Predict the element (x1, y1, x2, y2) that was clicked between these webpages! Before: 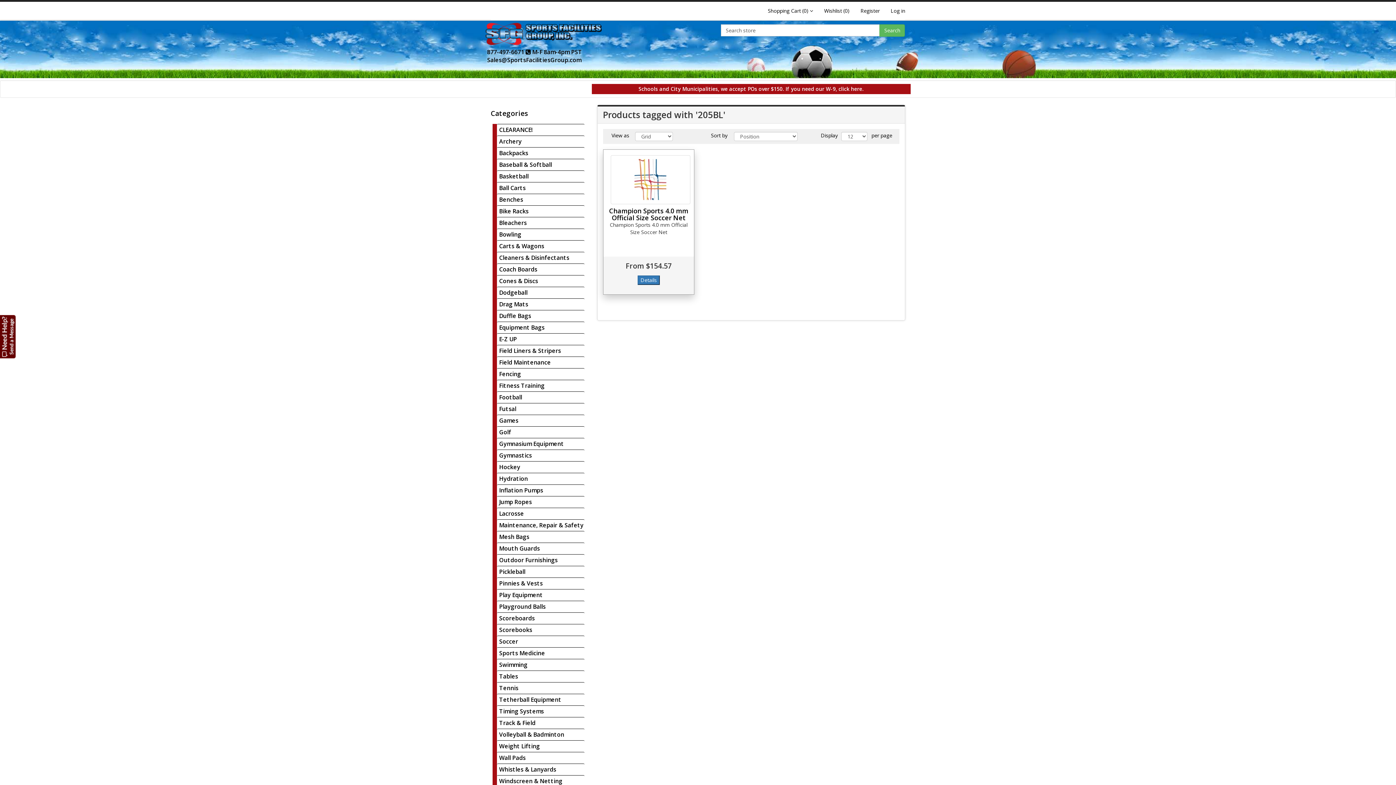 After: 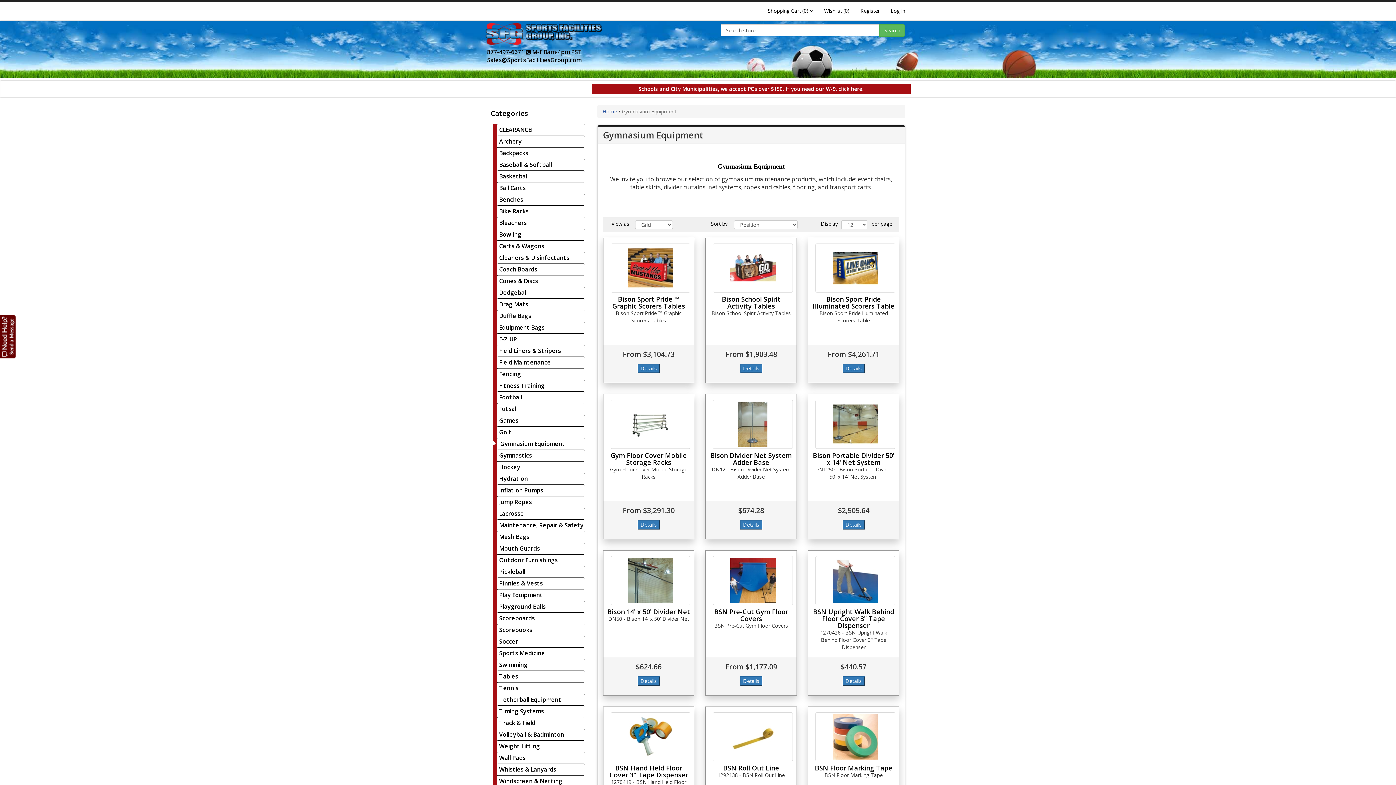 Action: bbox: (499, 440, 564, 448) label: Gymnasium Equipment